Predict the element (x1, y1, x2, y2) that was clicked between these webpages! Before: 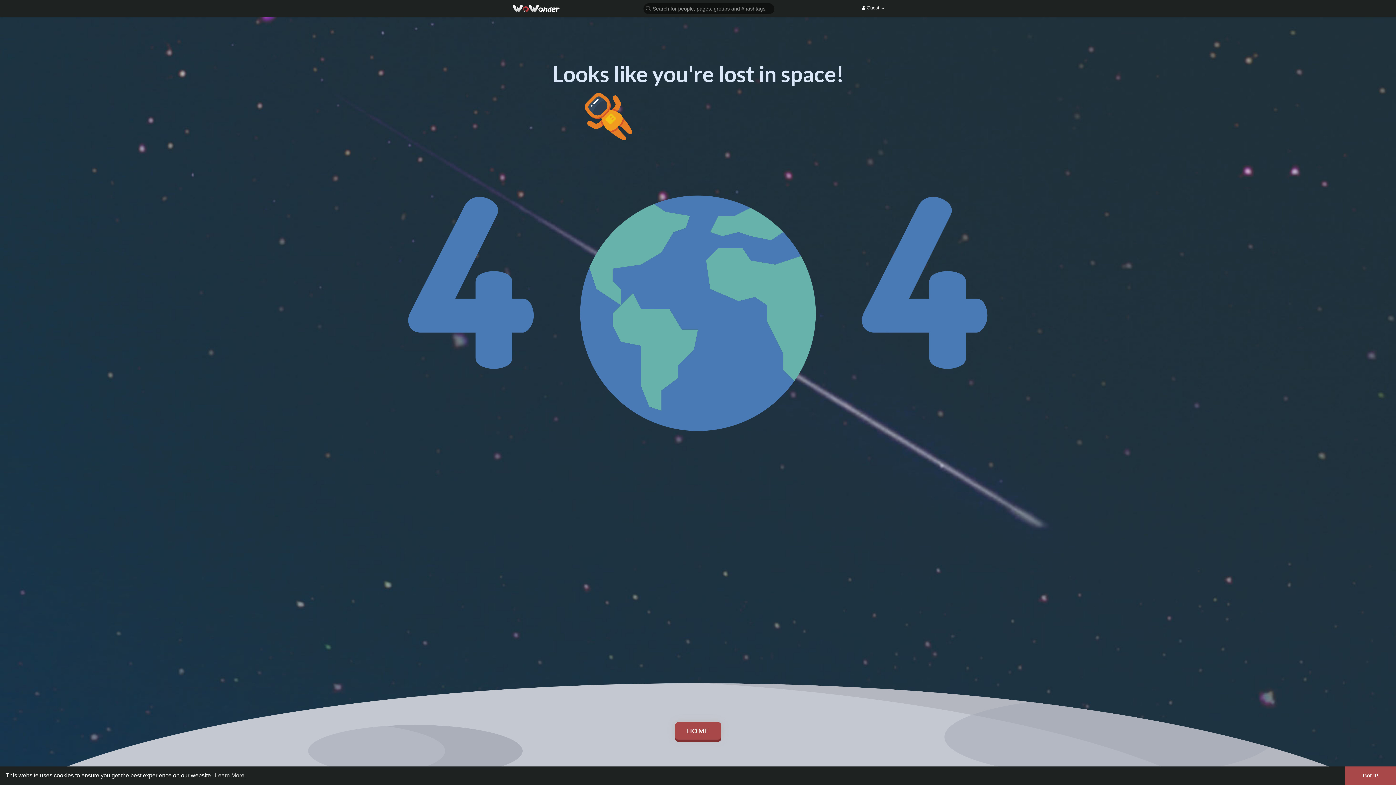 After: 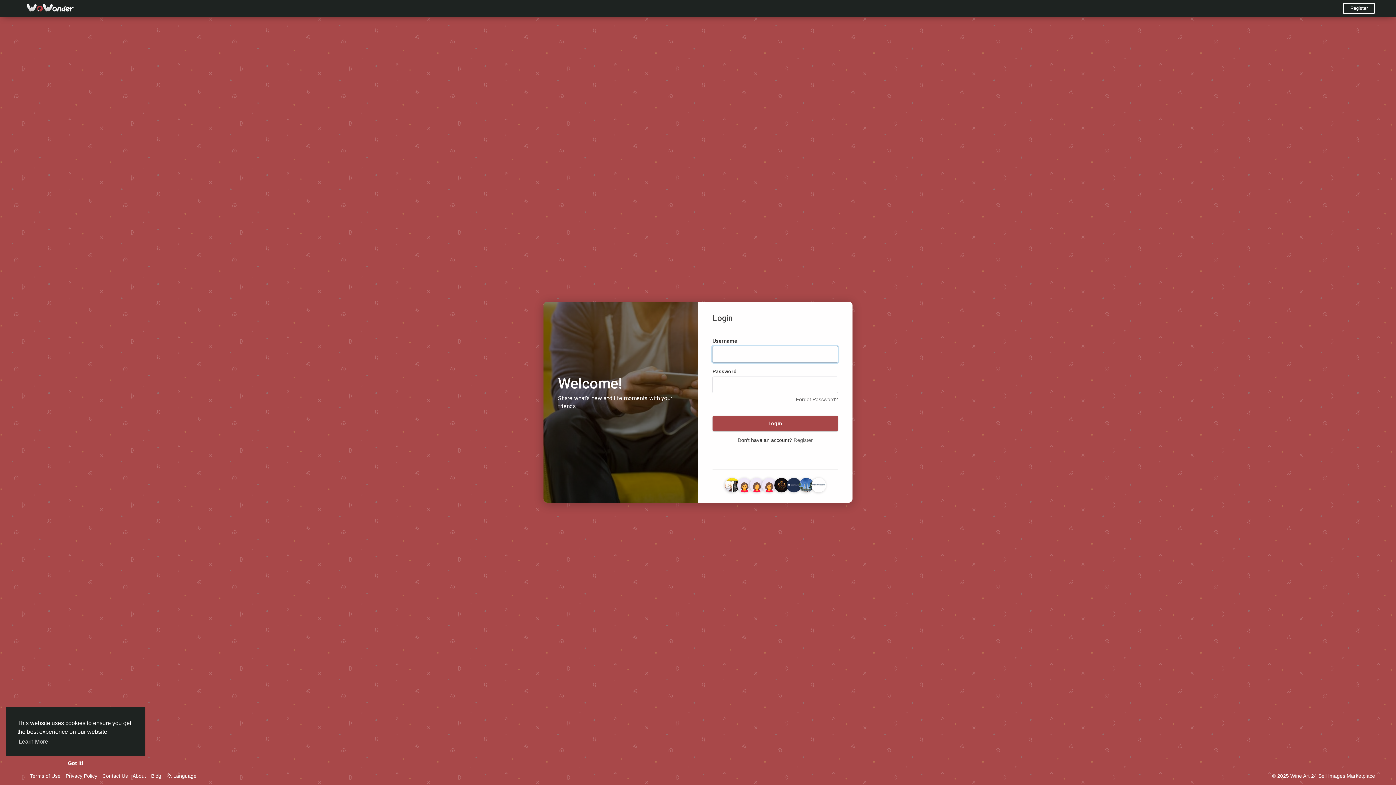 Action: bbox: (512, 4, 560, 12)